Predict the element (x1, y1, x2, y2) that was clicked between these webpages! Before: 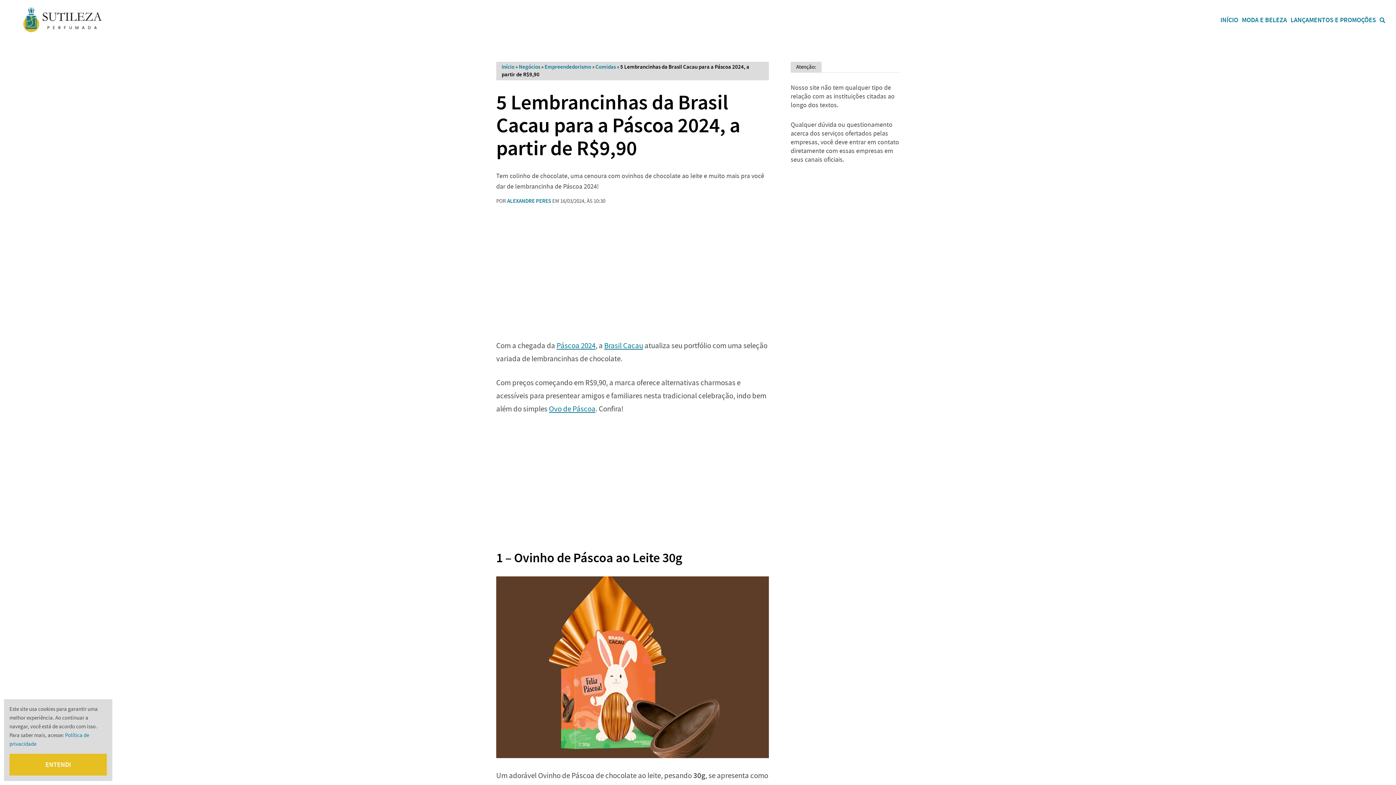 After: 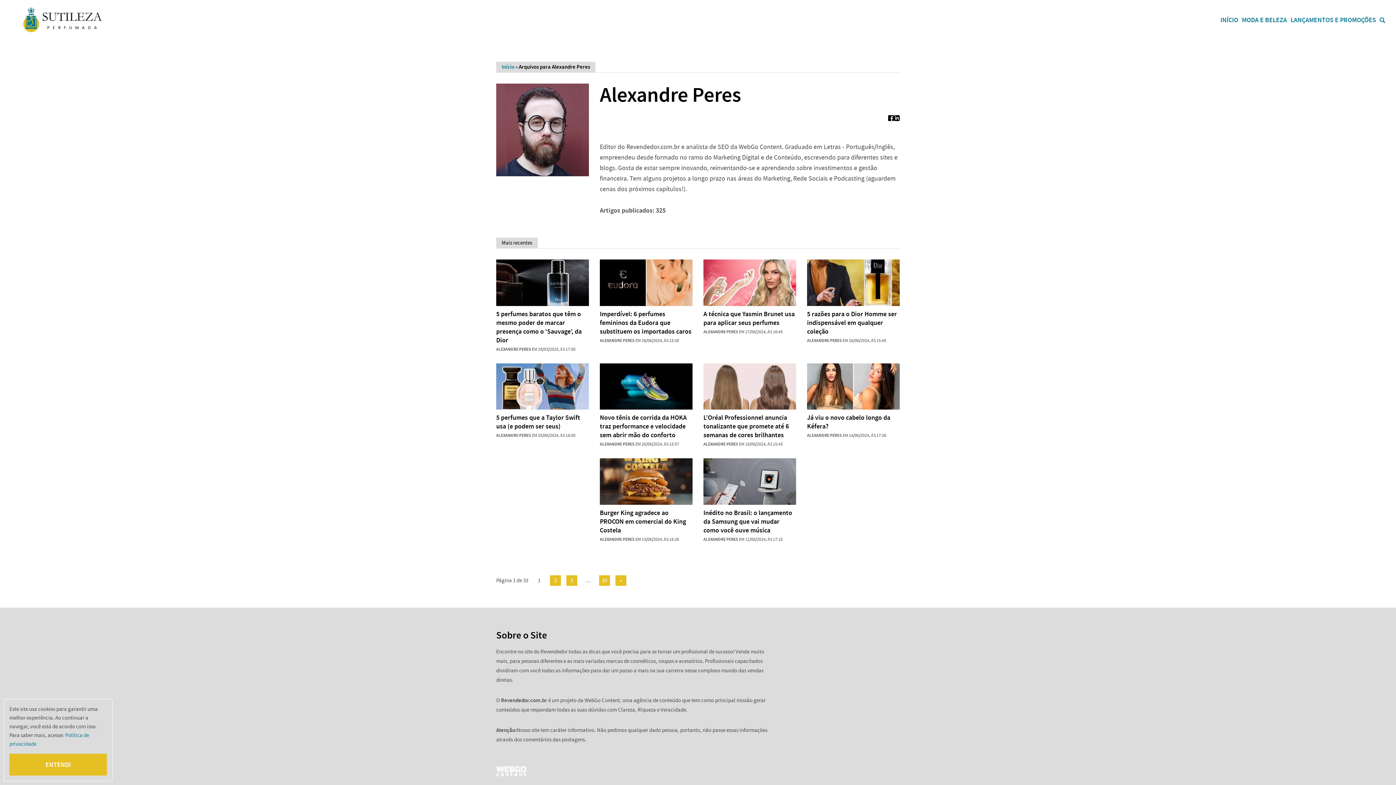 Action: label: ALEXANDRE PERES bbox: (507, 197, 551, 204)